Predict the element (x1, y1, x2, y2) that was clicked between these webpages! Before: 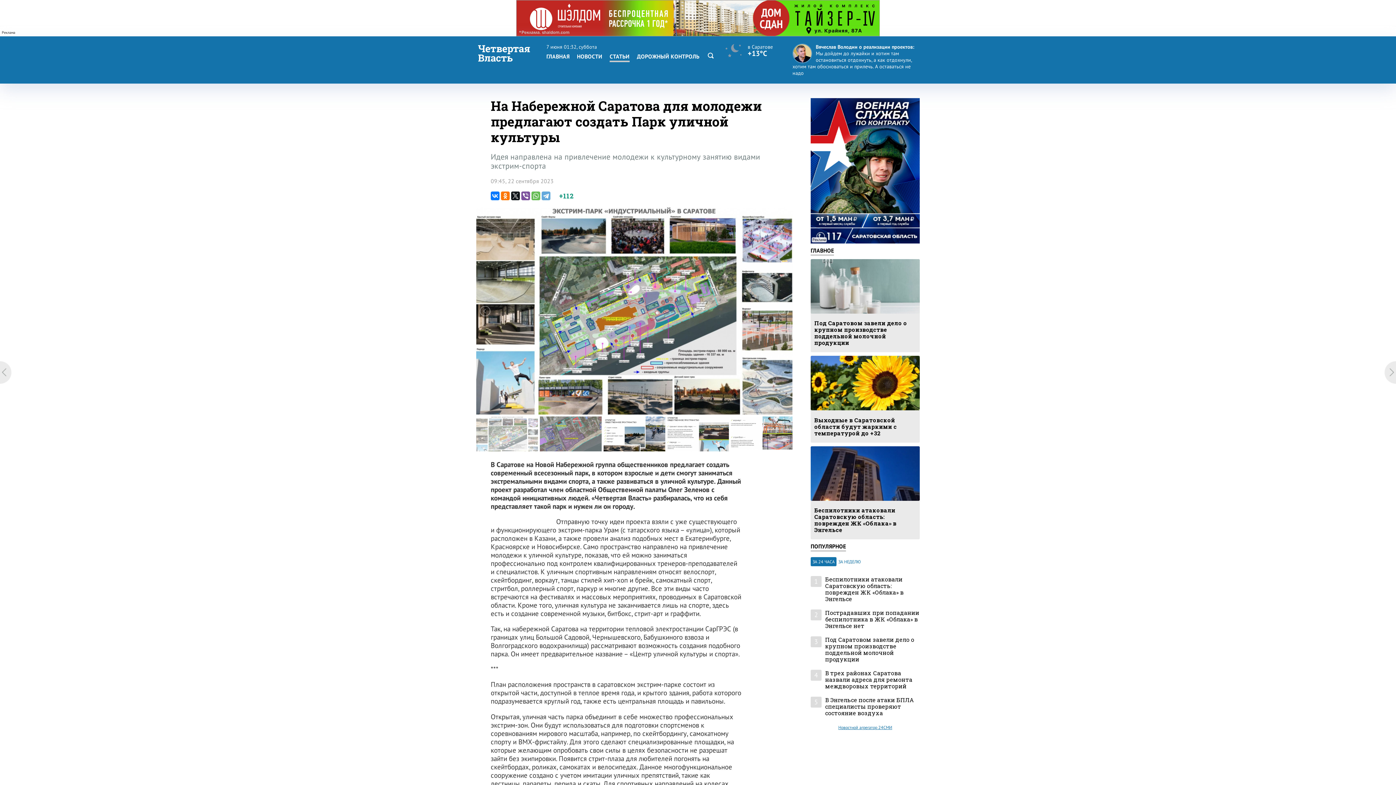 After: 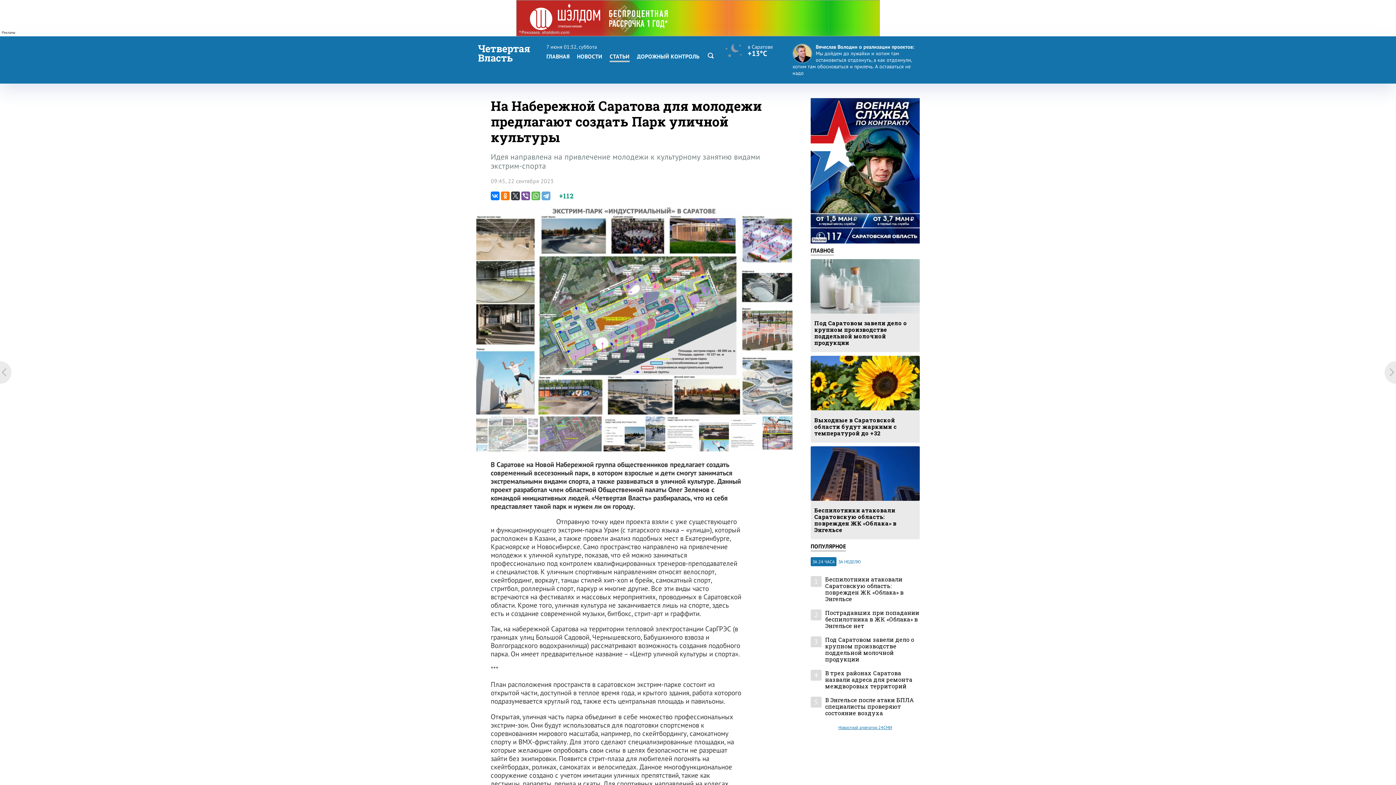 Action: bbox: (511, 191, 520, 200)